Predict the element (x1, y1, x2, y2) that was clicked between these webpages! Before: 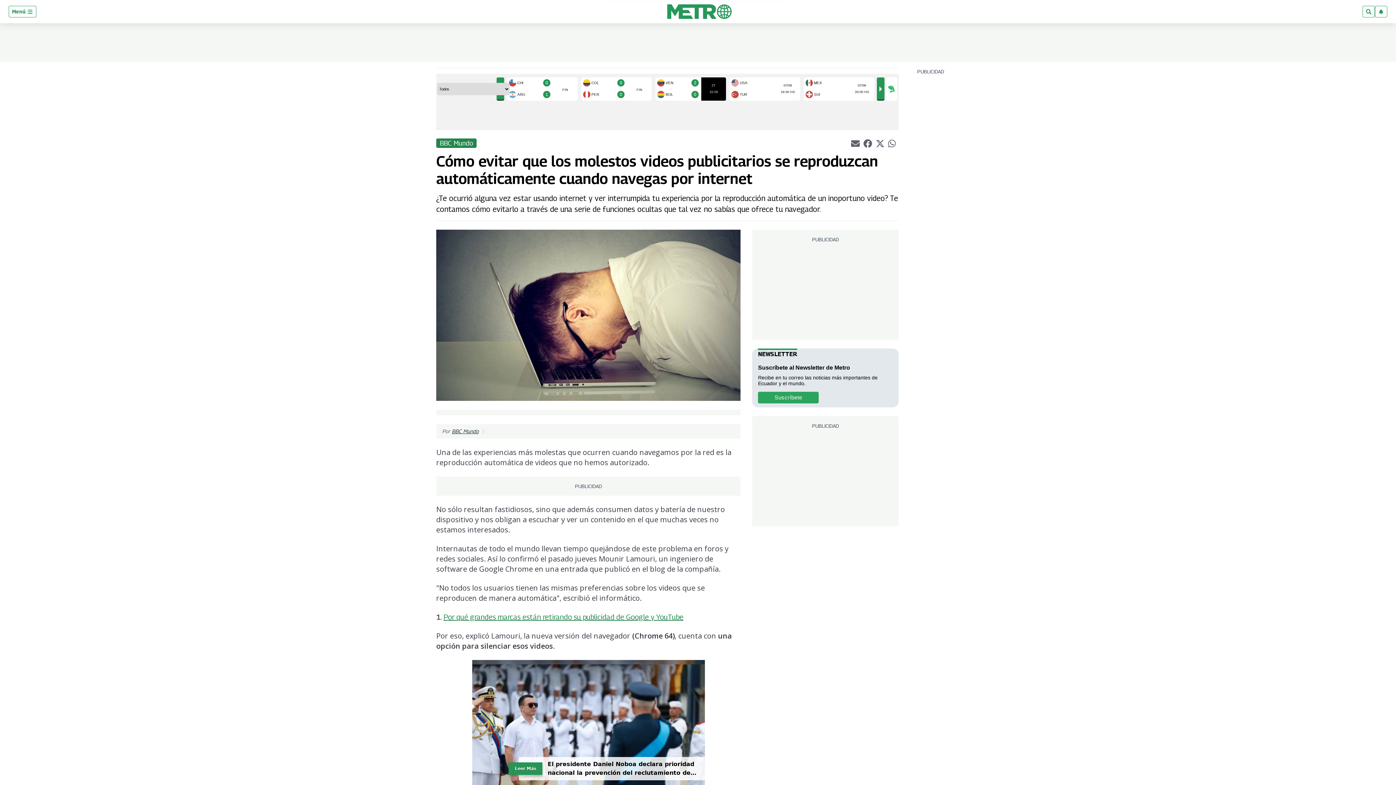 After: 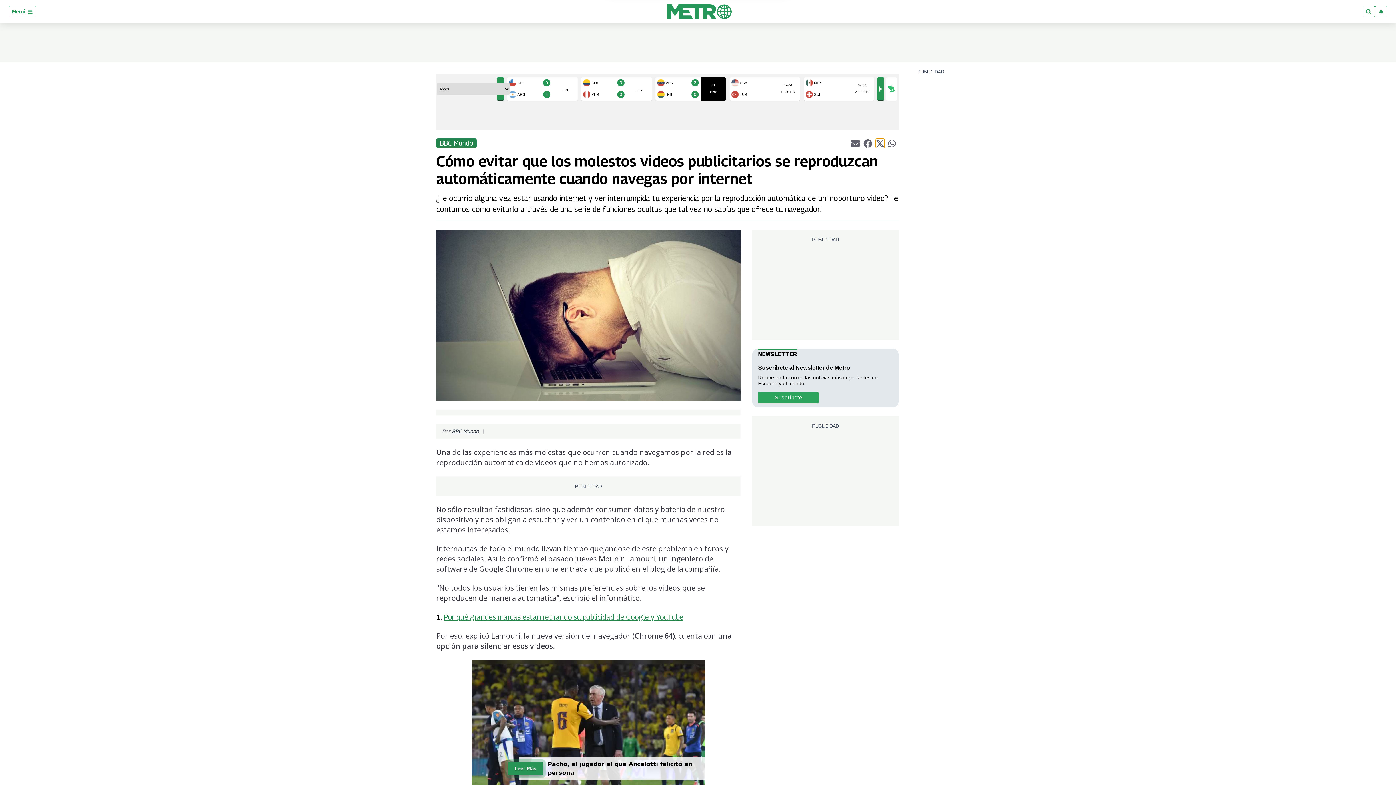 Action: label: Compartir el artículo actual mediante Twitter bbox: (875, 138, 884, 147)